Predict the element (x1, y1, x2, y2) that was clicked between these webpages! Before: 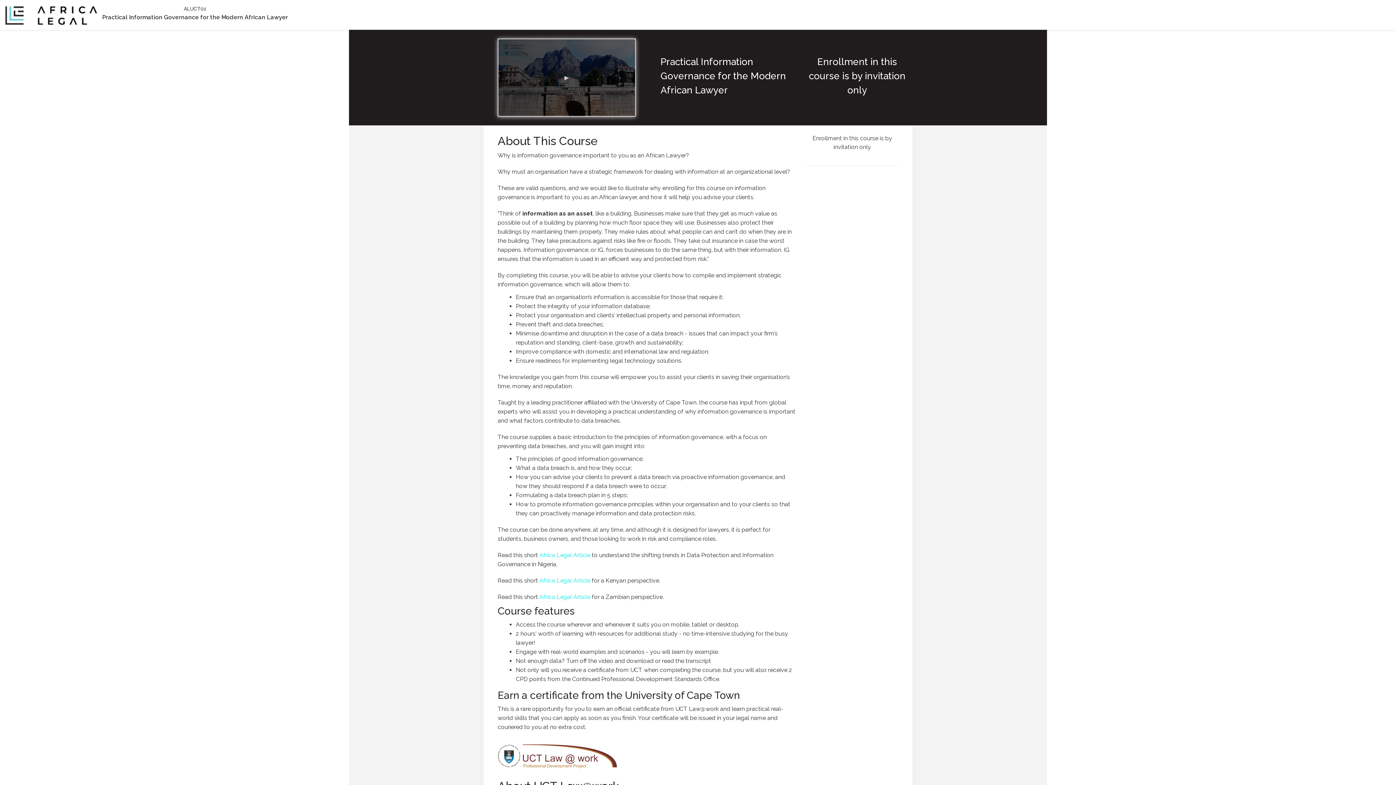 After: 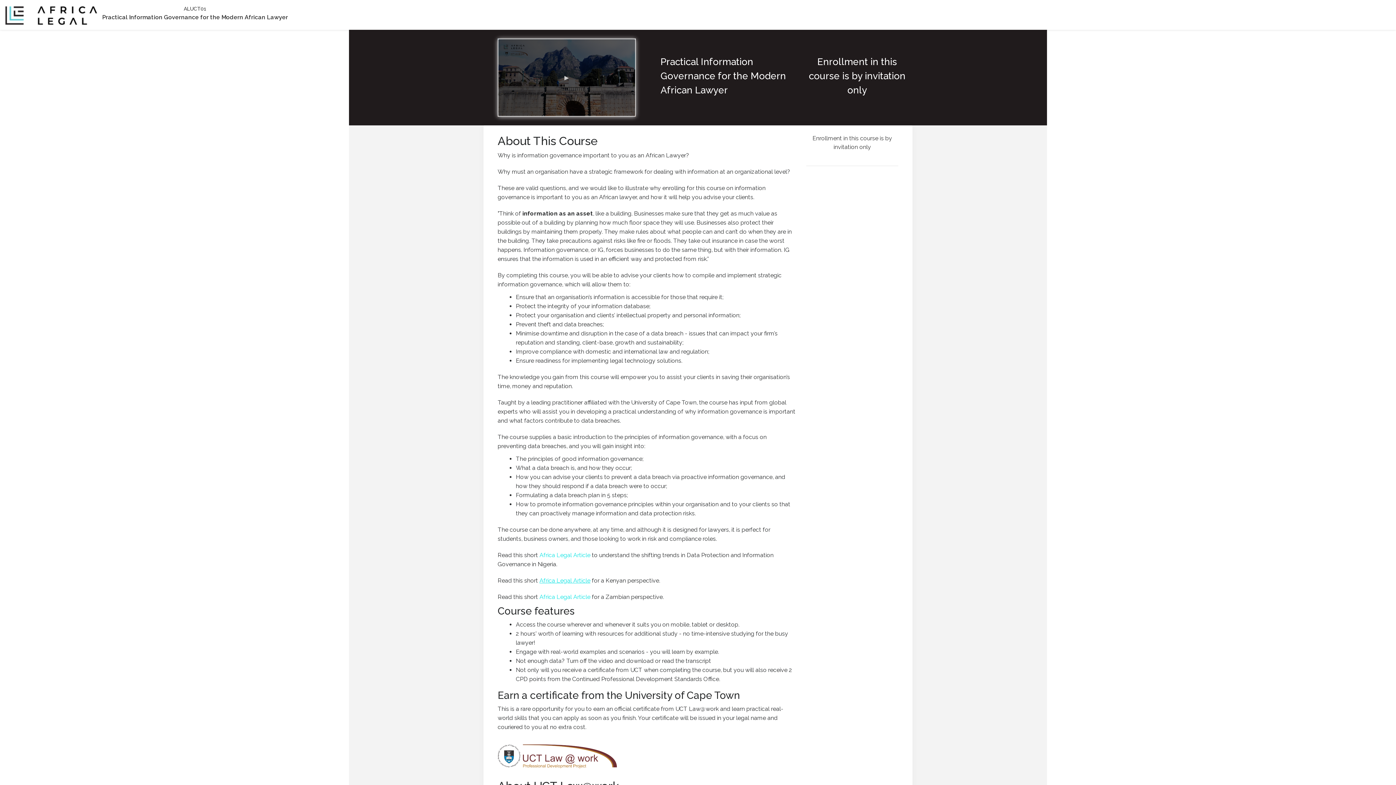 Action: label: Africa Legal Article bbox: (539, 577, 590, 584)